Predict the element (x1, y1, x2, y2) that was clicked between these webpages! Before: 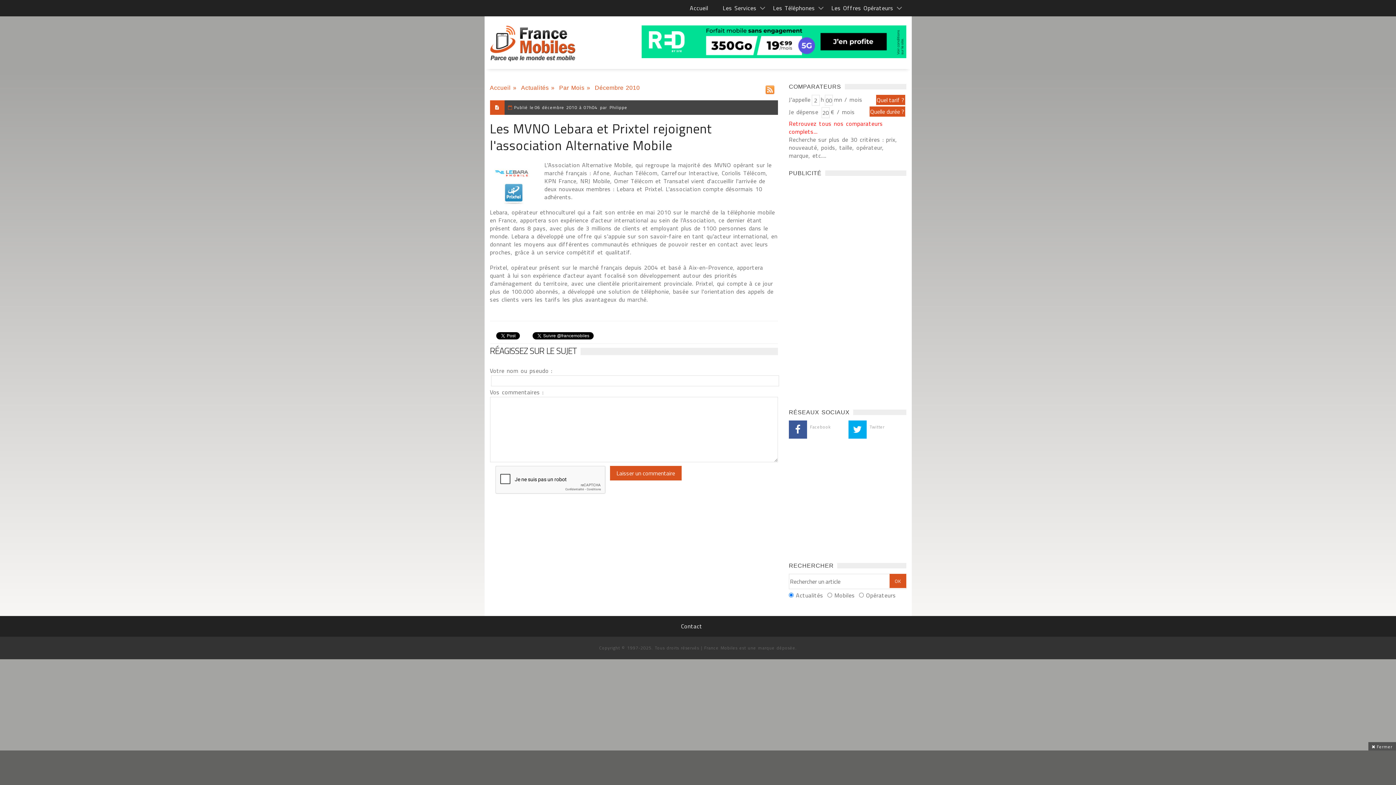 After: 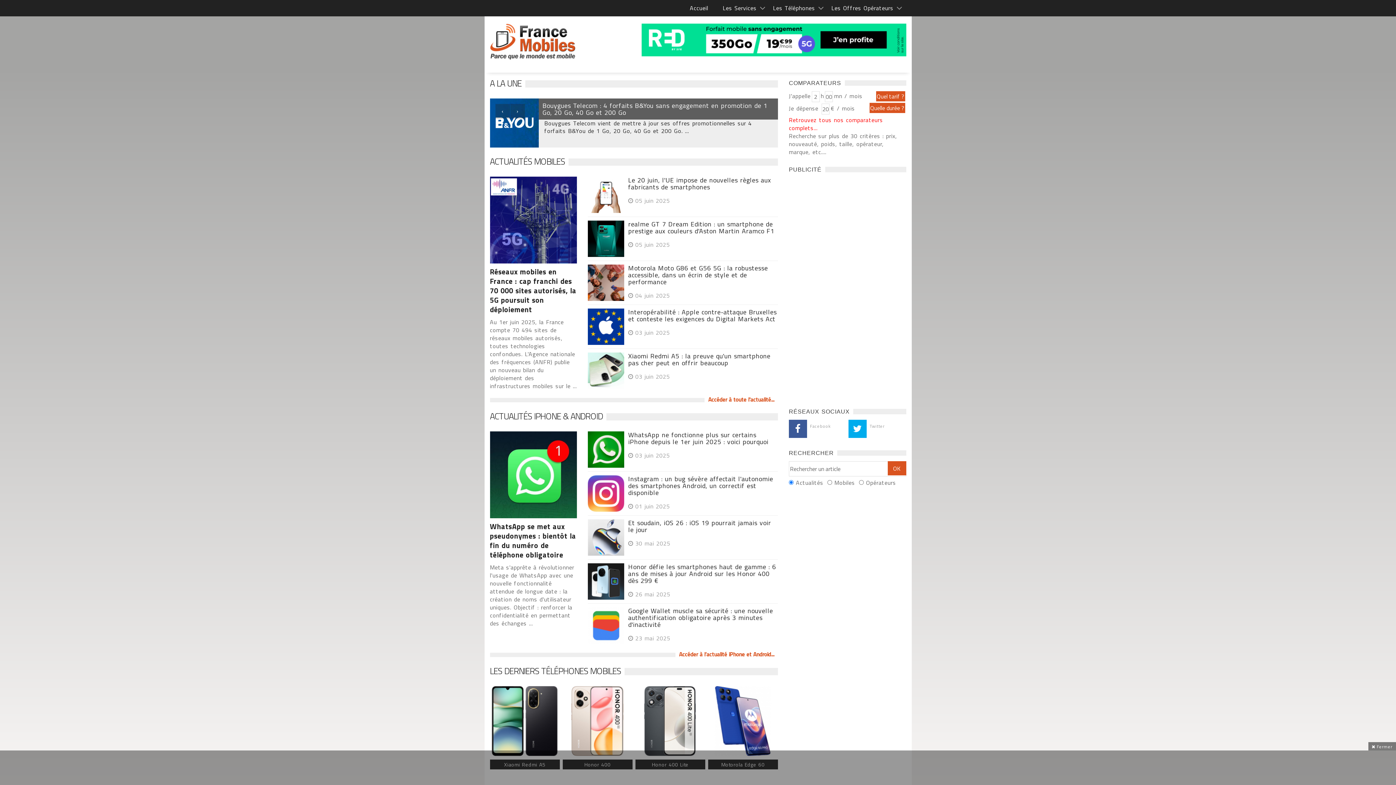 Action: bbox: (490, 25, 575, 61) label:  